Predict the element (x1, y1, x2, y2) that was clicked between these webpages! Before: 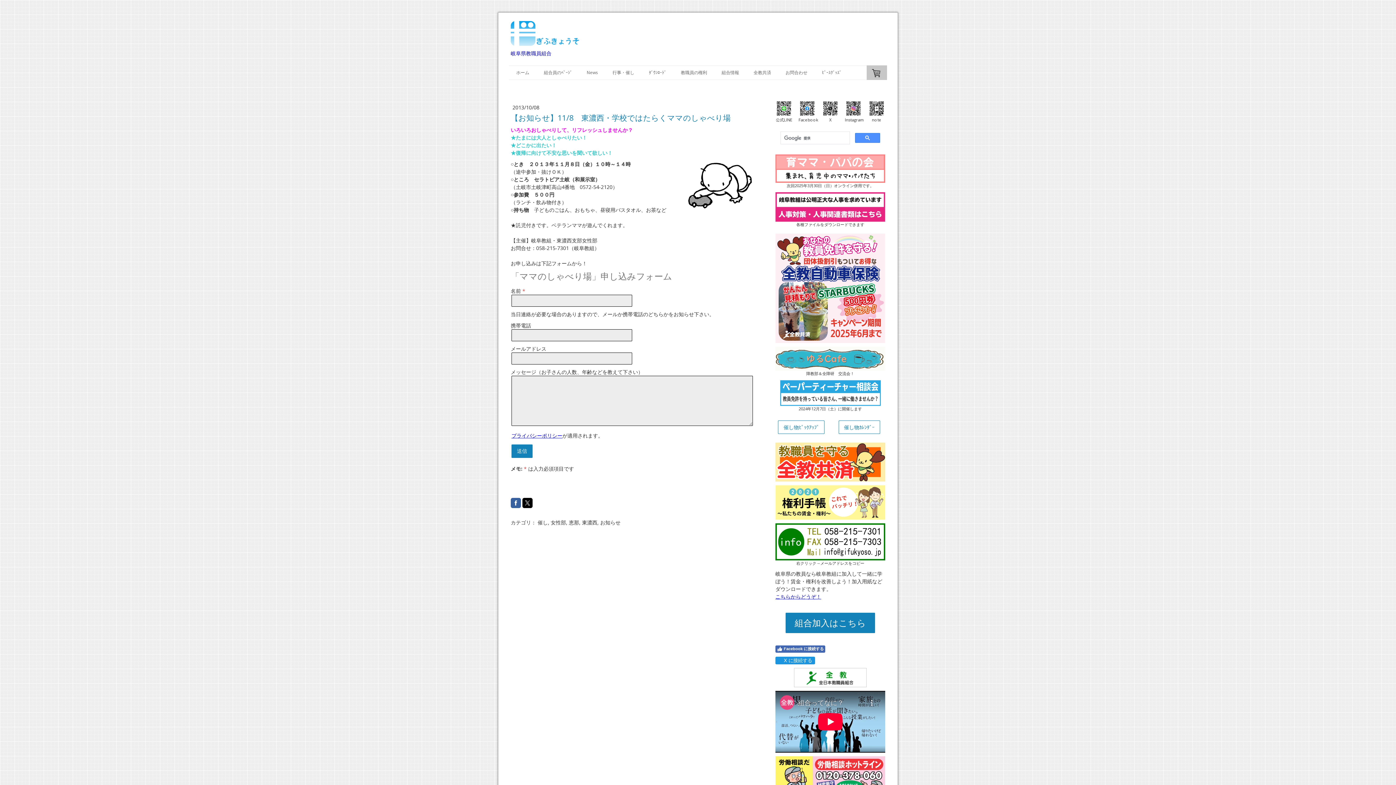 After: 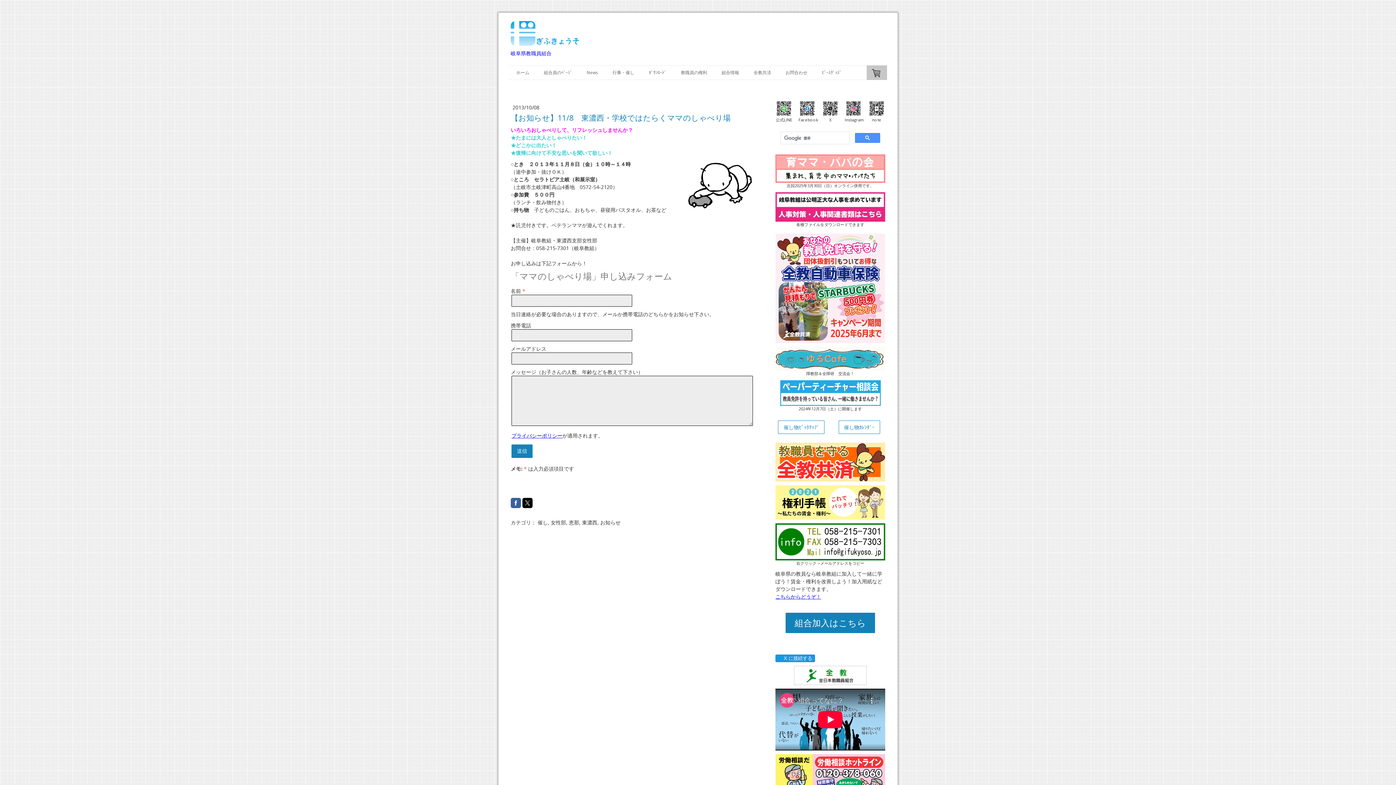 Action: label: Facebook に接続する bbox: (775, 645, 825, 652)